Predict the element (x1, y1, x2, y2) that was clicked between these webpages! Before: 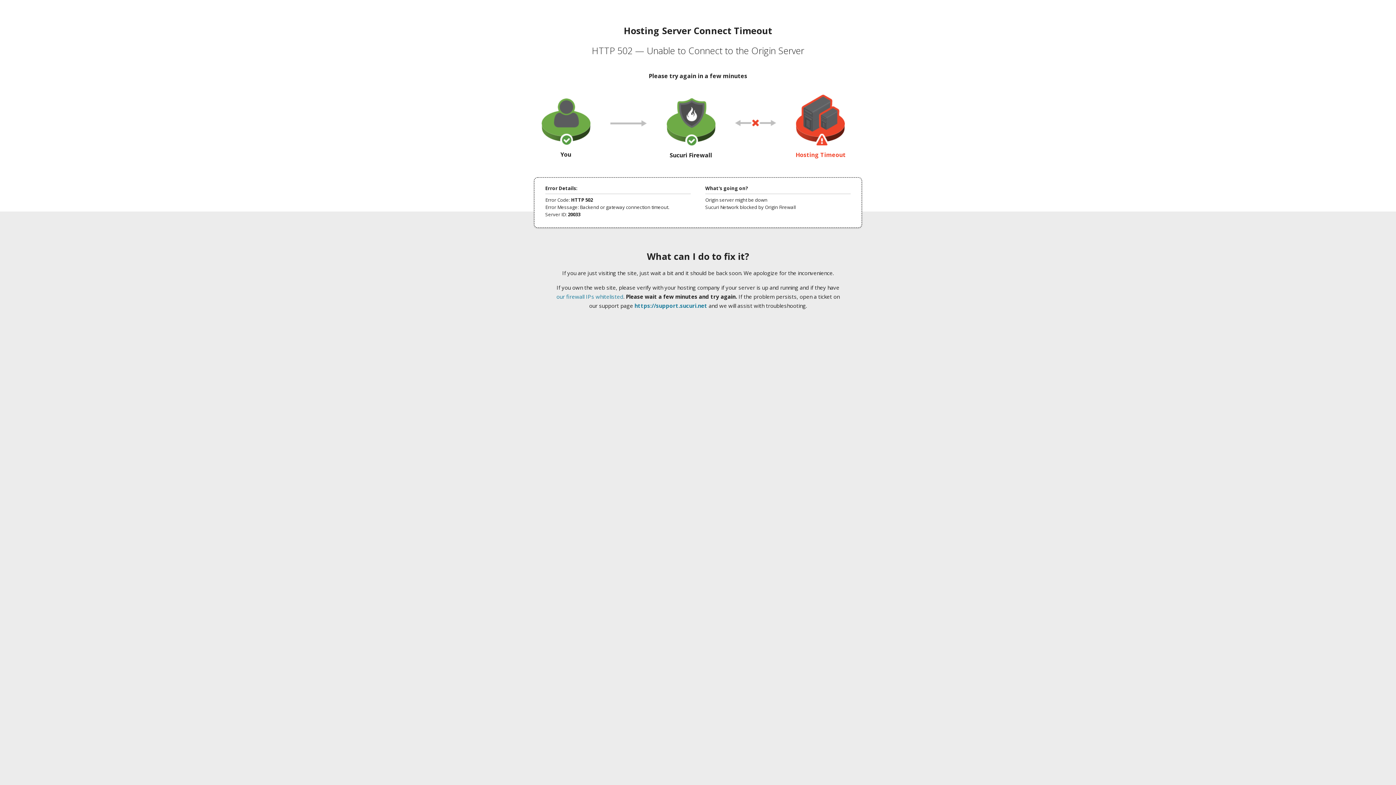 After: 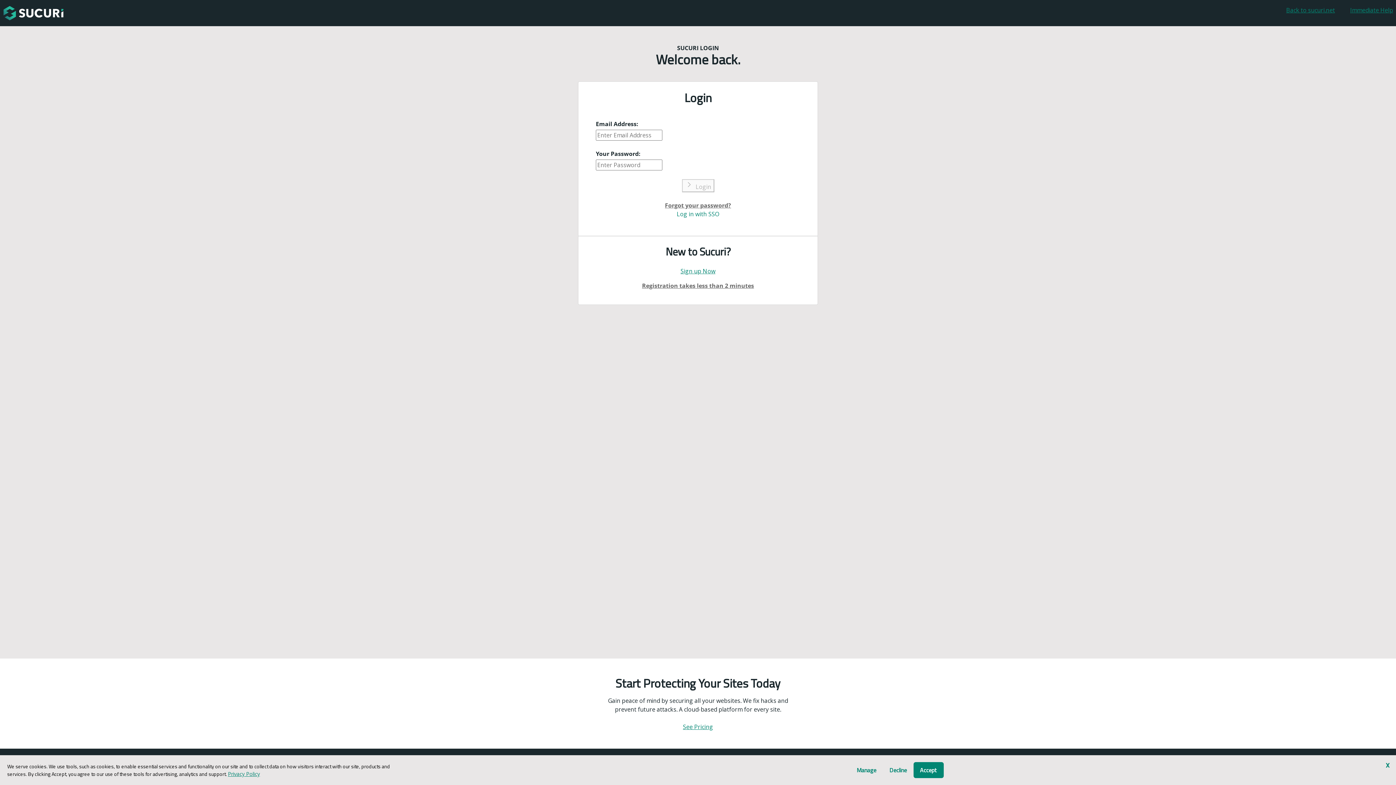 Action: bbox: (634, 302, 707, 309) label: https://support.sucuri.net